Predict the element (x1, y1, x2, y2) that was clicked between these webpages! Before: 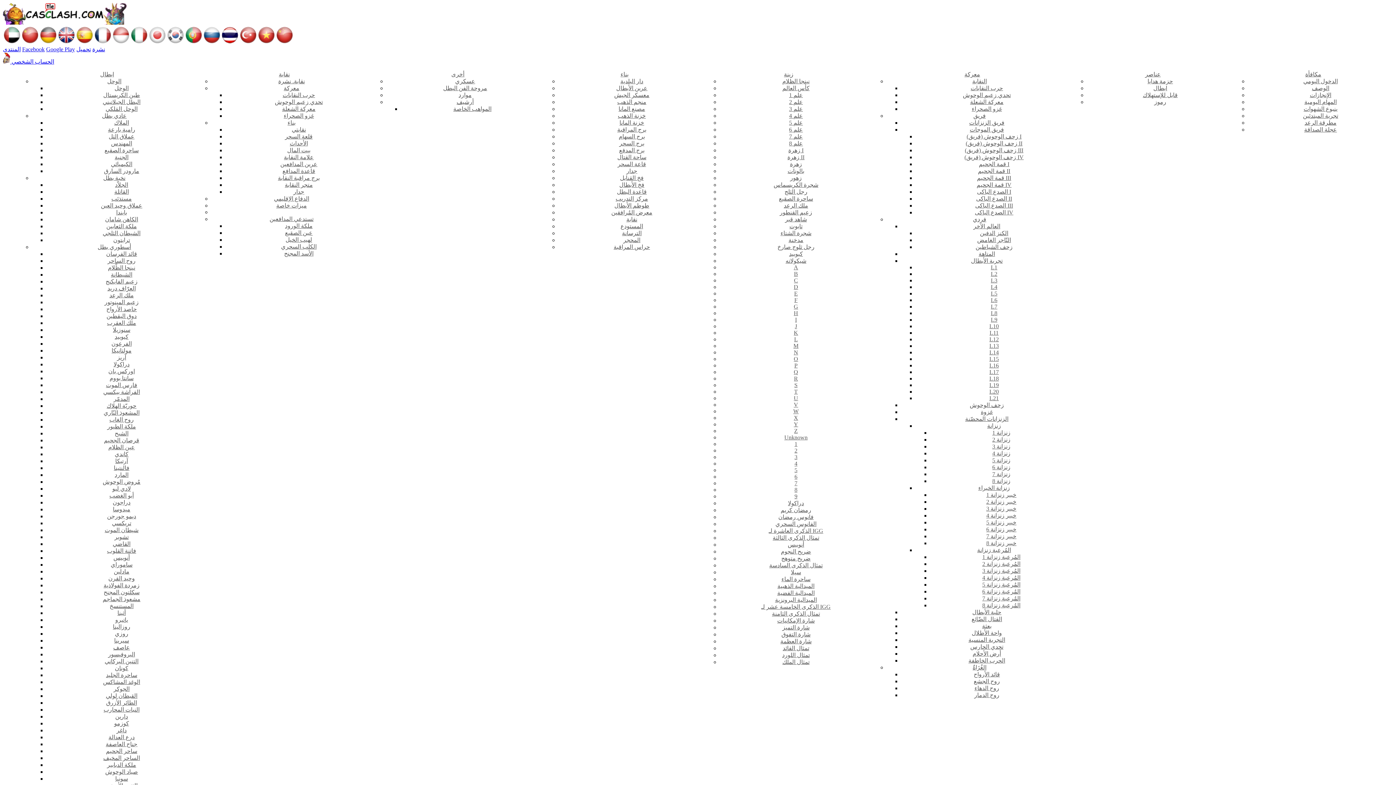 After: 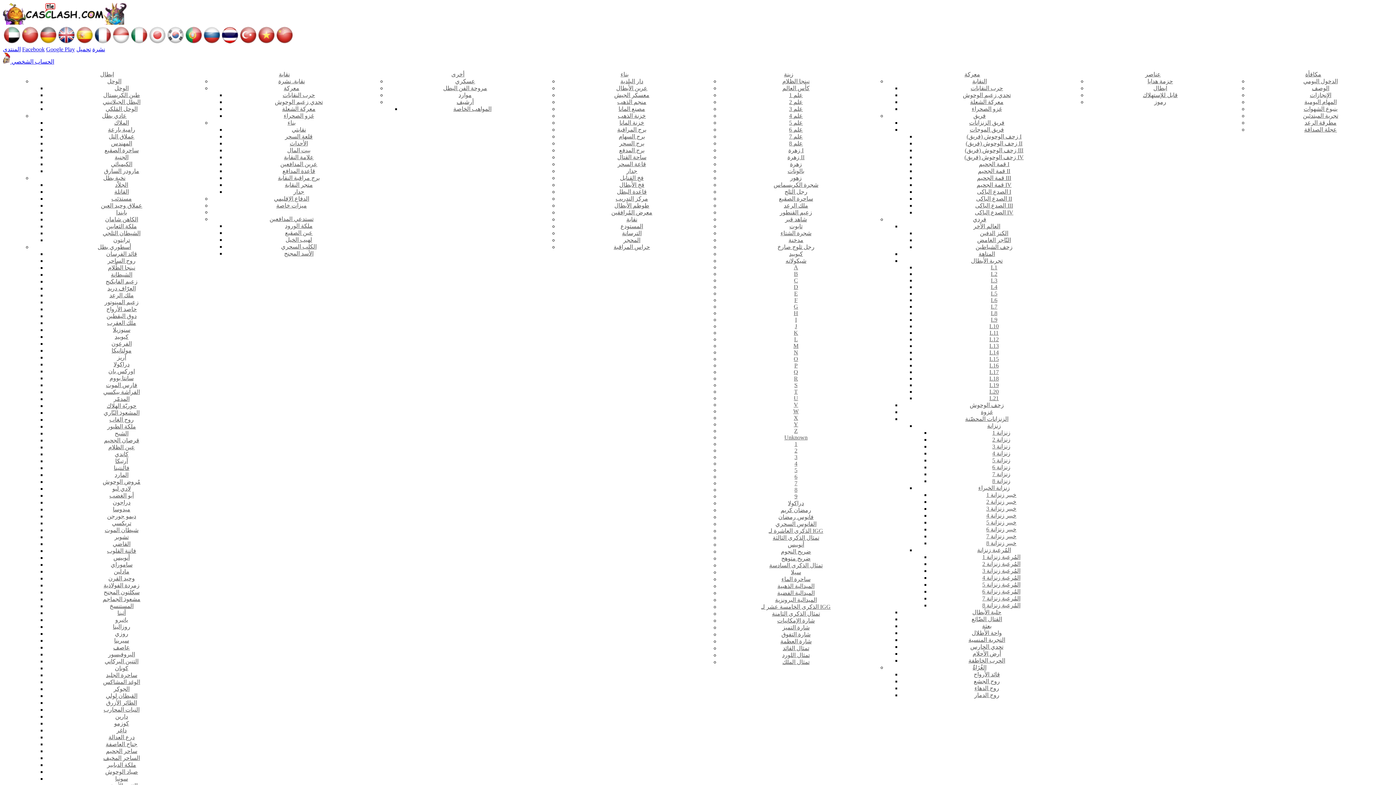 Action: label: تمثال اللورد bbox: (782, 652, 810, 658)